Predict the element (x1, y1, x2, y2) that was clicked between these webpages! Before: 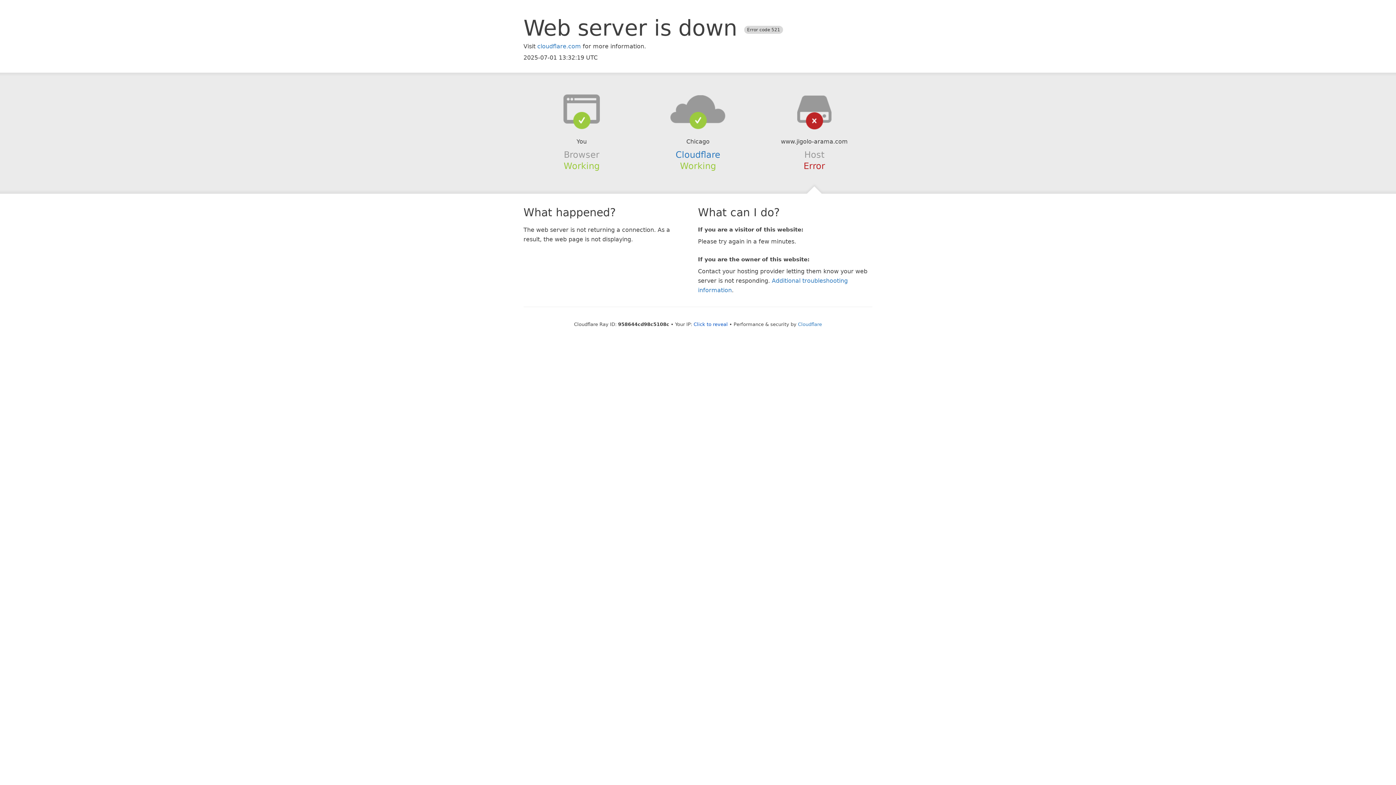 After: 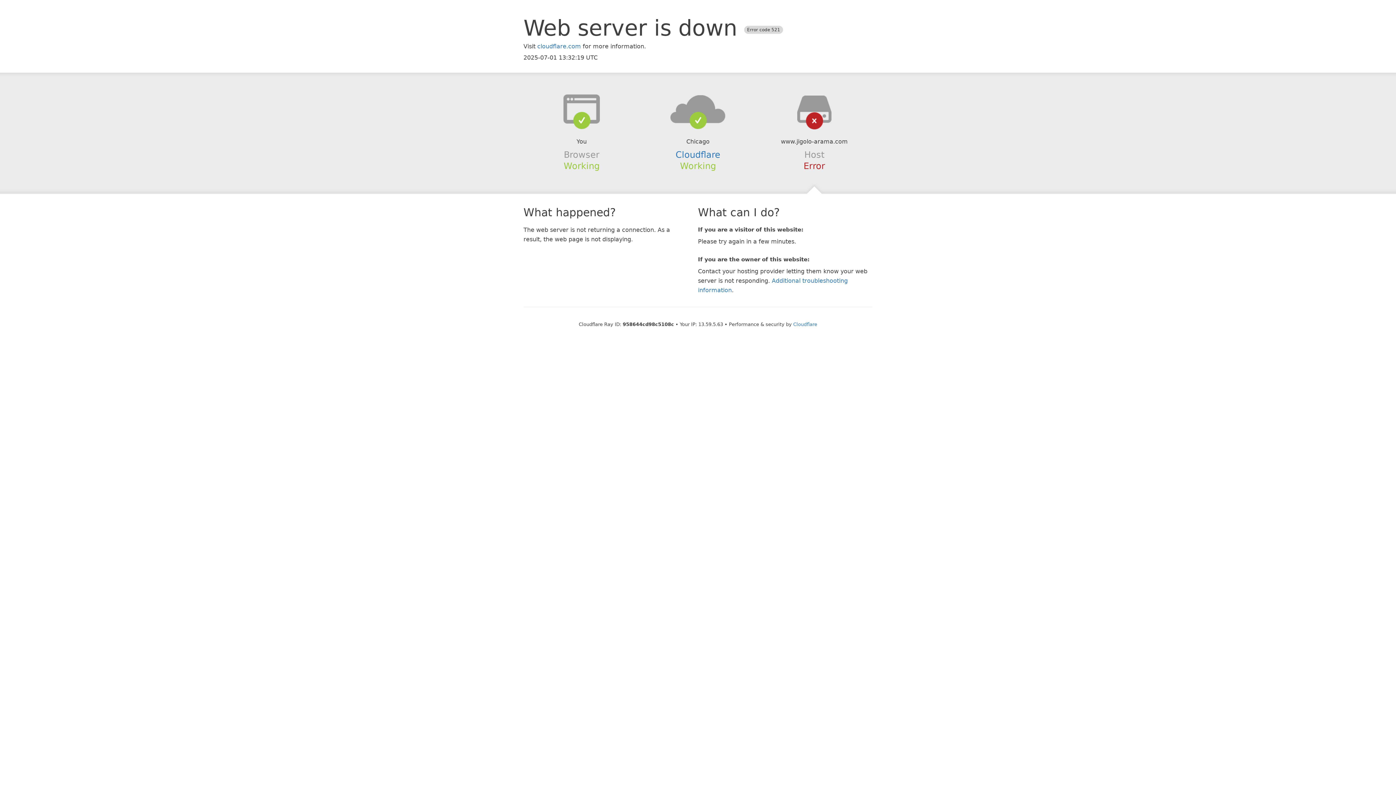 Action: label: Click to reveal bbox: (693, 321, 728, 327)